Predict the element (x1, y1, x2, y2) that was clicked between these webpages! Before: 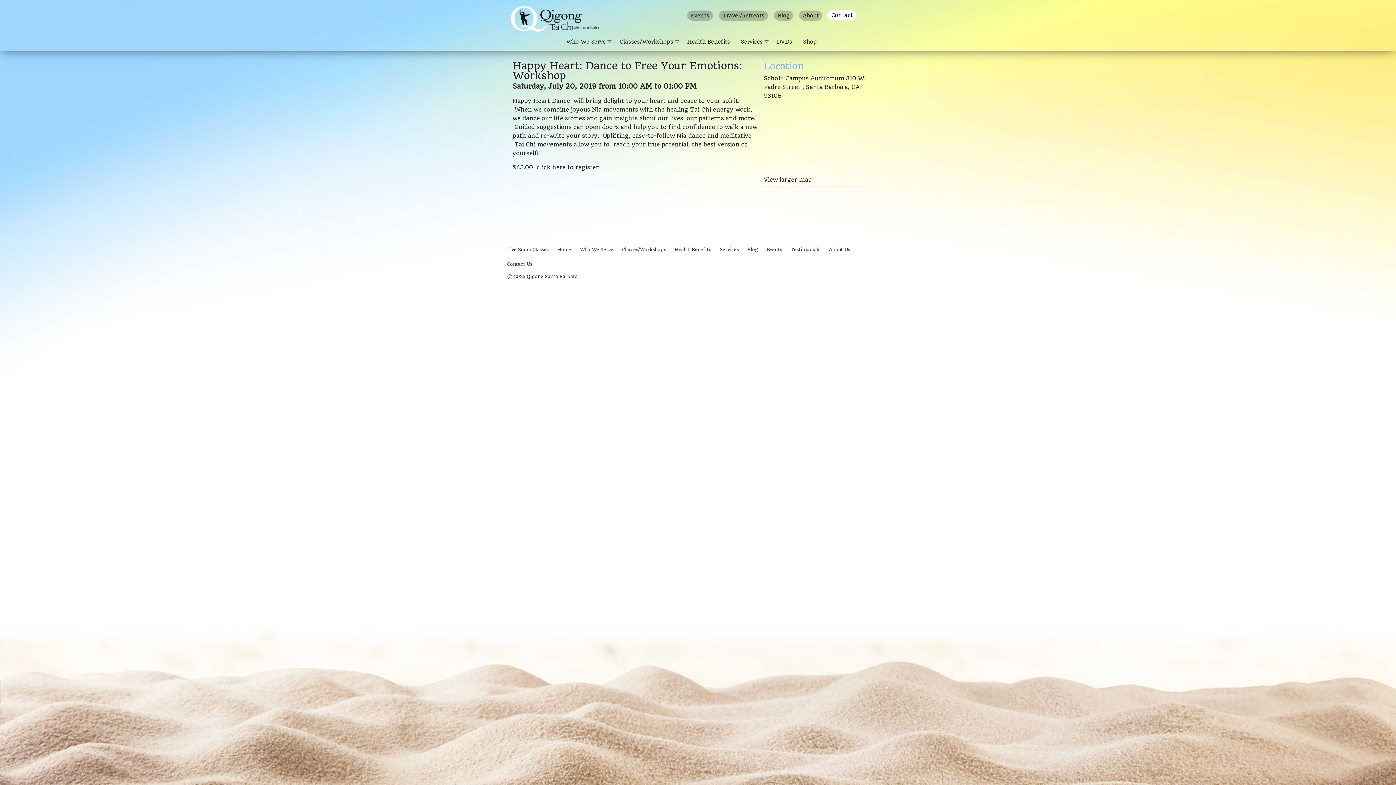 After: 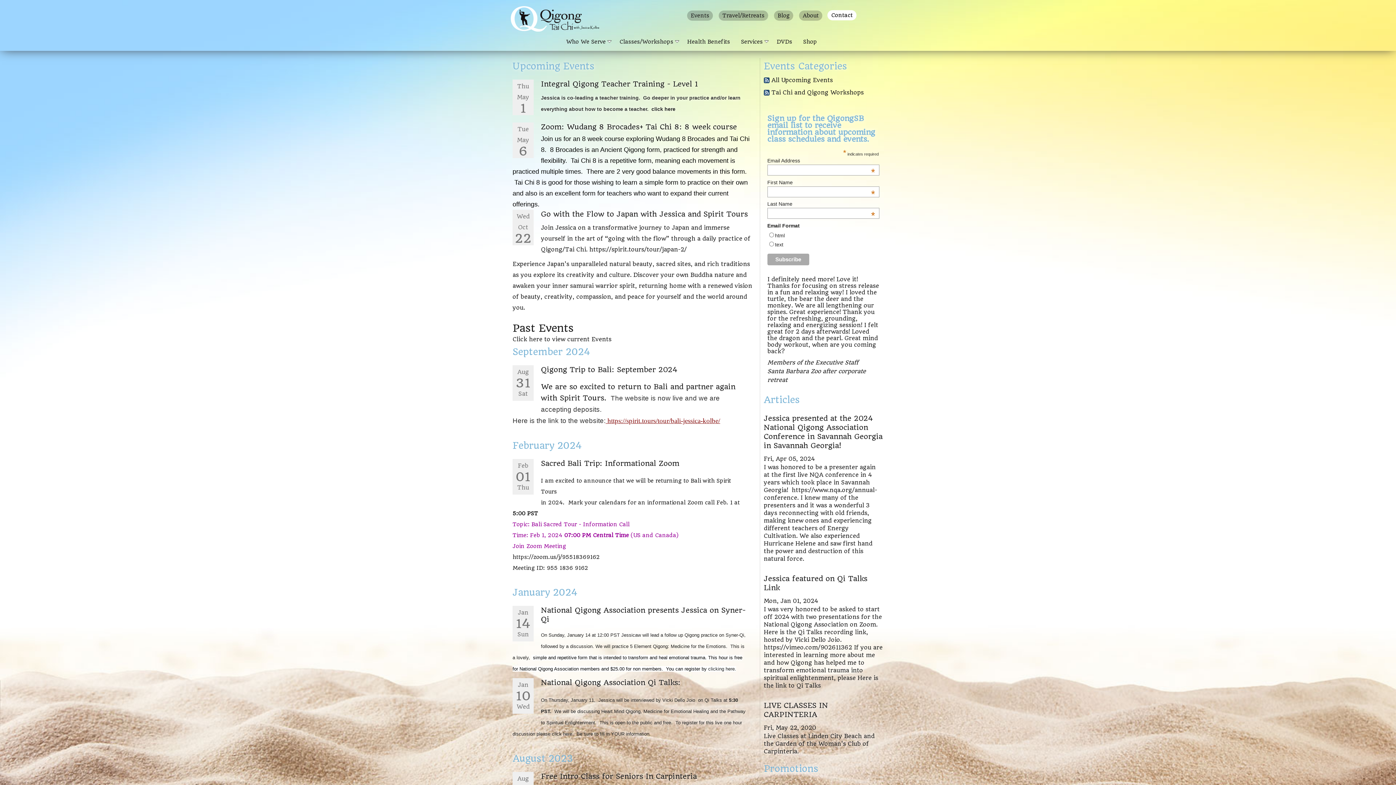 Action: label: Events bbox: (687, 10, 713, 20)